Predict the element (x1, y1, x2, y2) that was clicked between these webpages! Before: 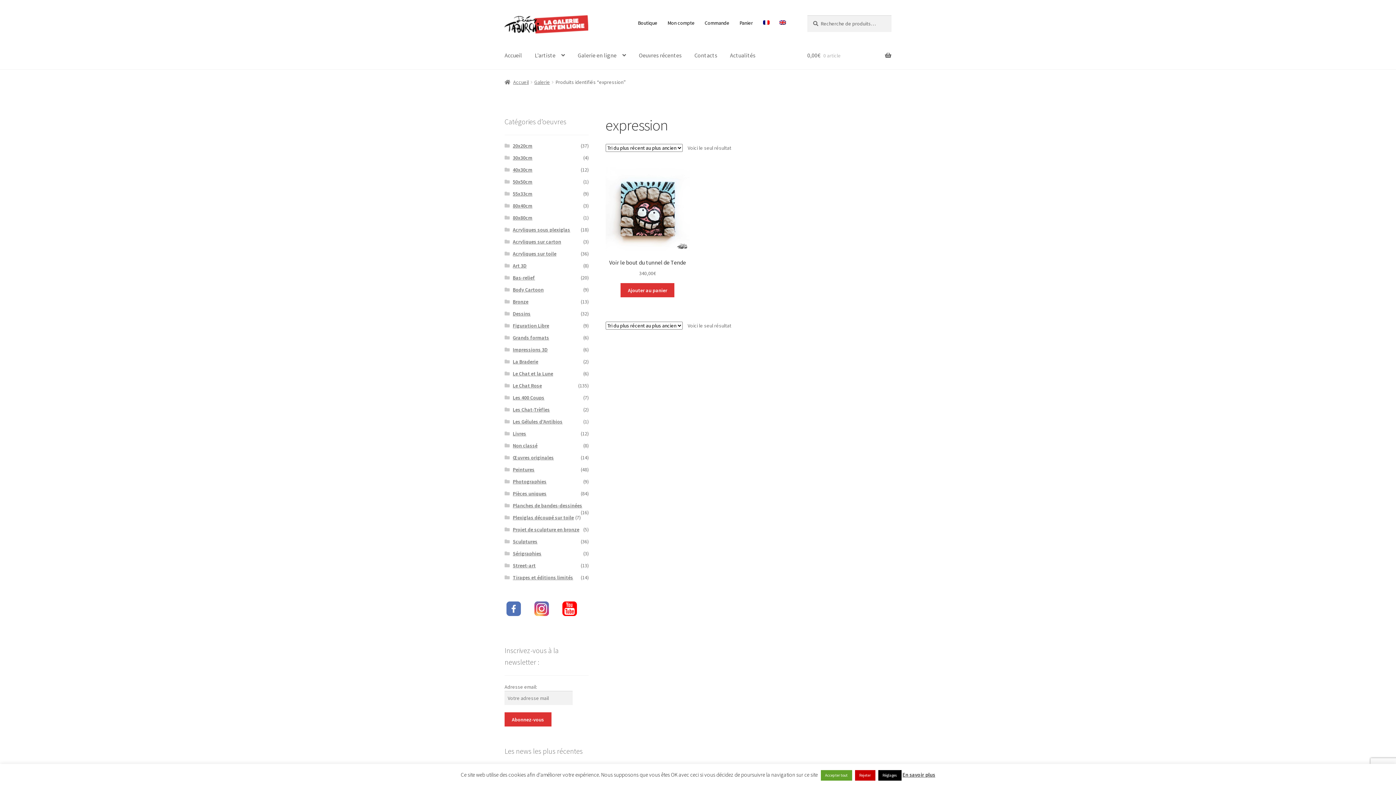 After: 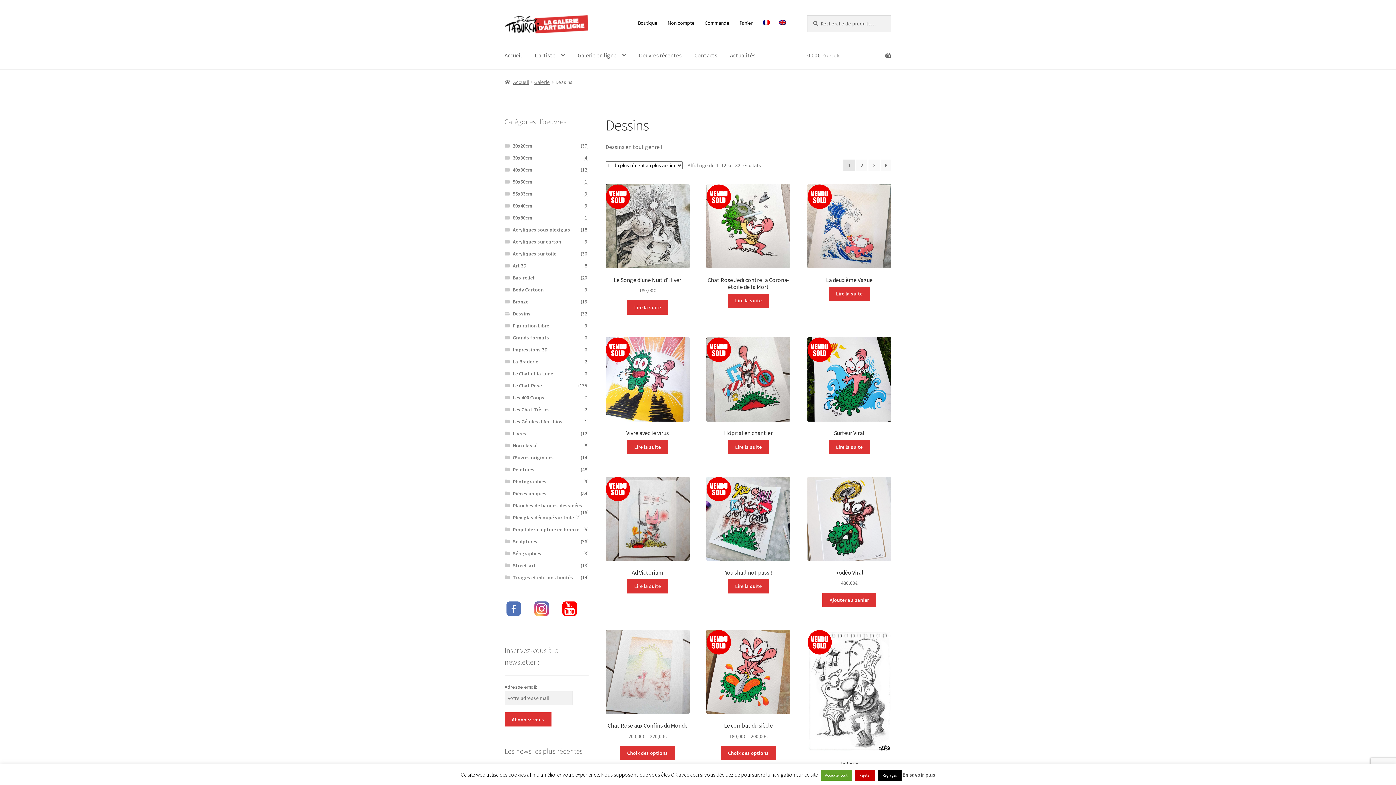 Action: bbox: (512, 310, 530, 316) label: Dessins